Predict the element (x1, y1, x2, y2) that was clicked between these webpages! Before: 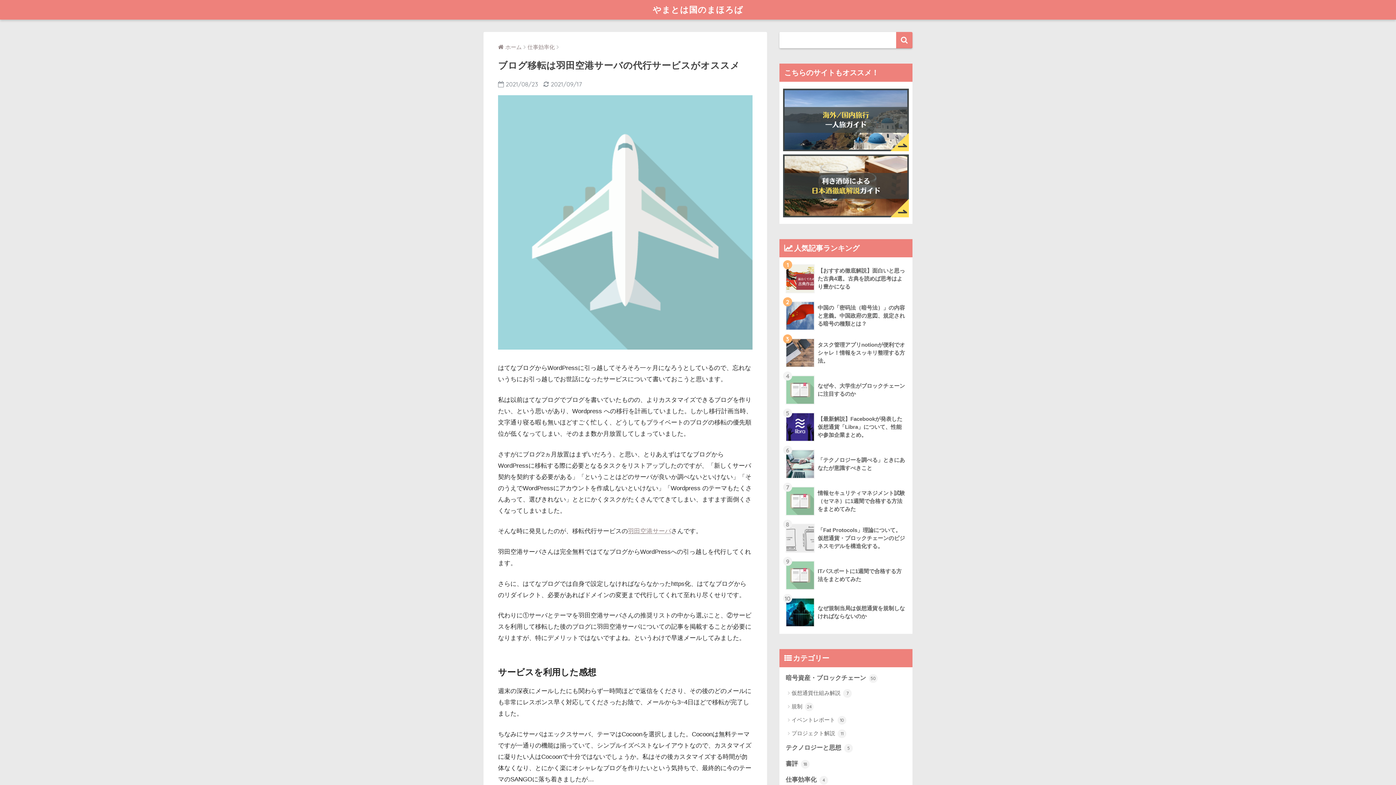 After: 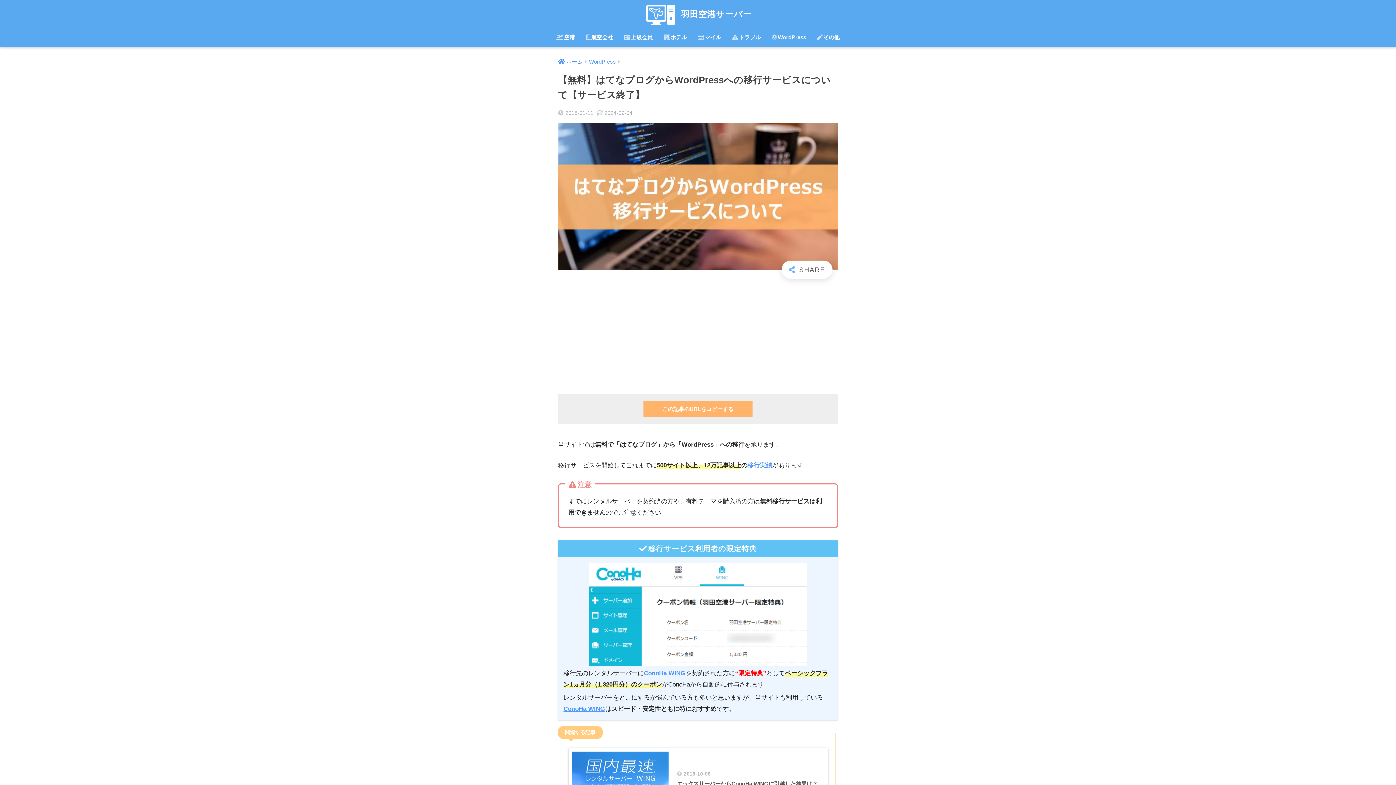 Action: bbox: (628, 528, 671, 534) label: 羽田空港サーバ